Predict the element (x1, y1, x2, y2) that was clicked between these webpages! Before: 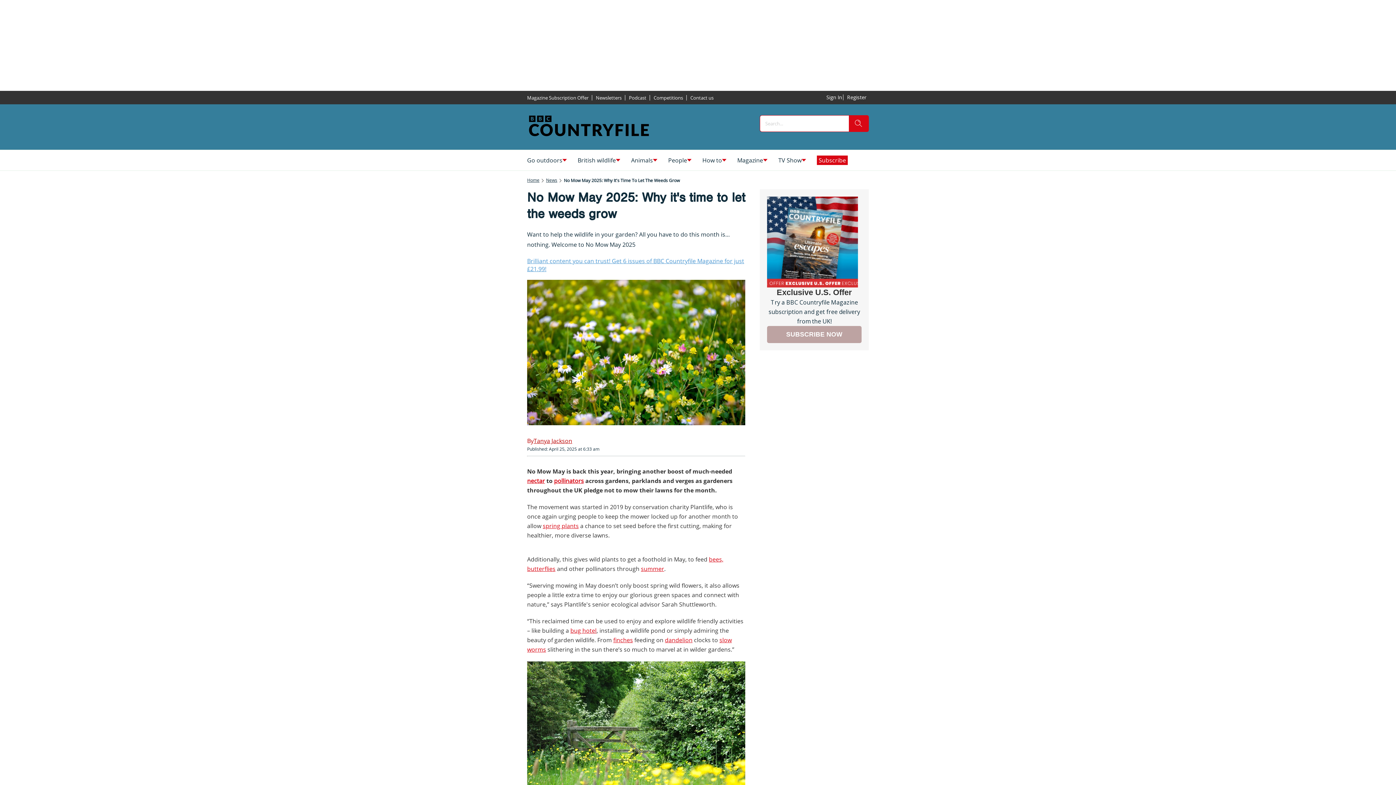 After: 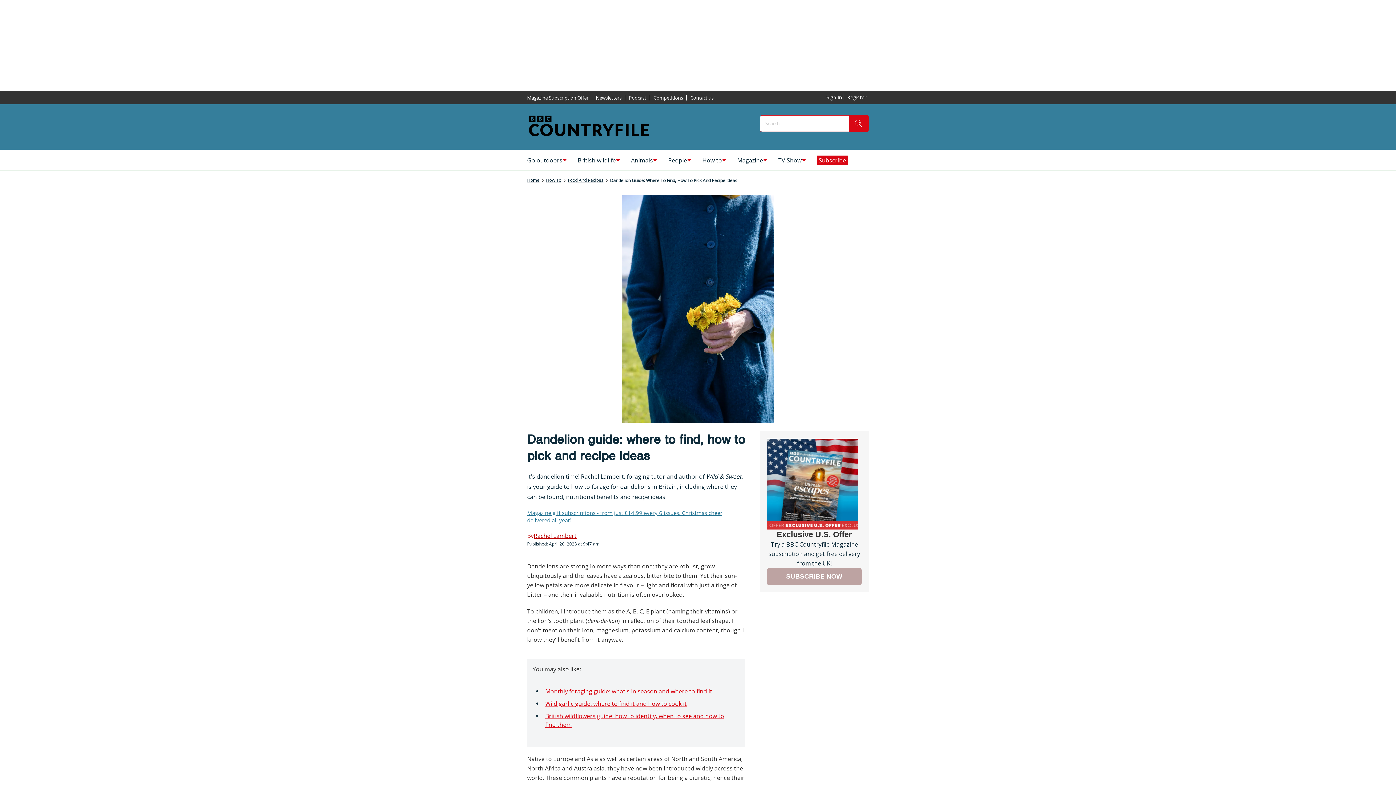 Action: label: dandelion bbox: (665, 636, 692, 644)